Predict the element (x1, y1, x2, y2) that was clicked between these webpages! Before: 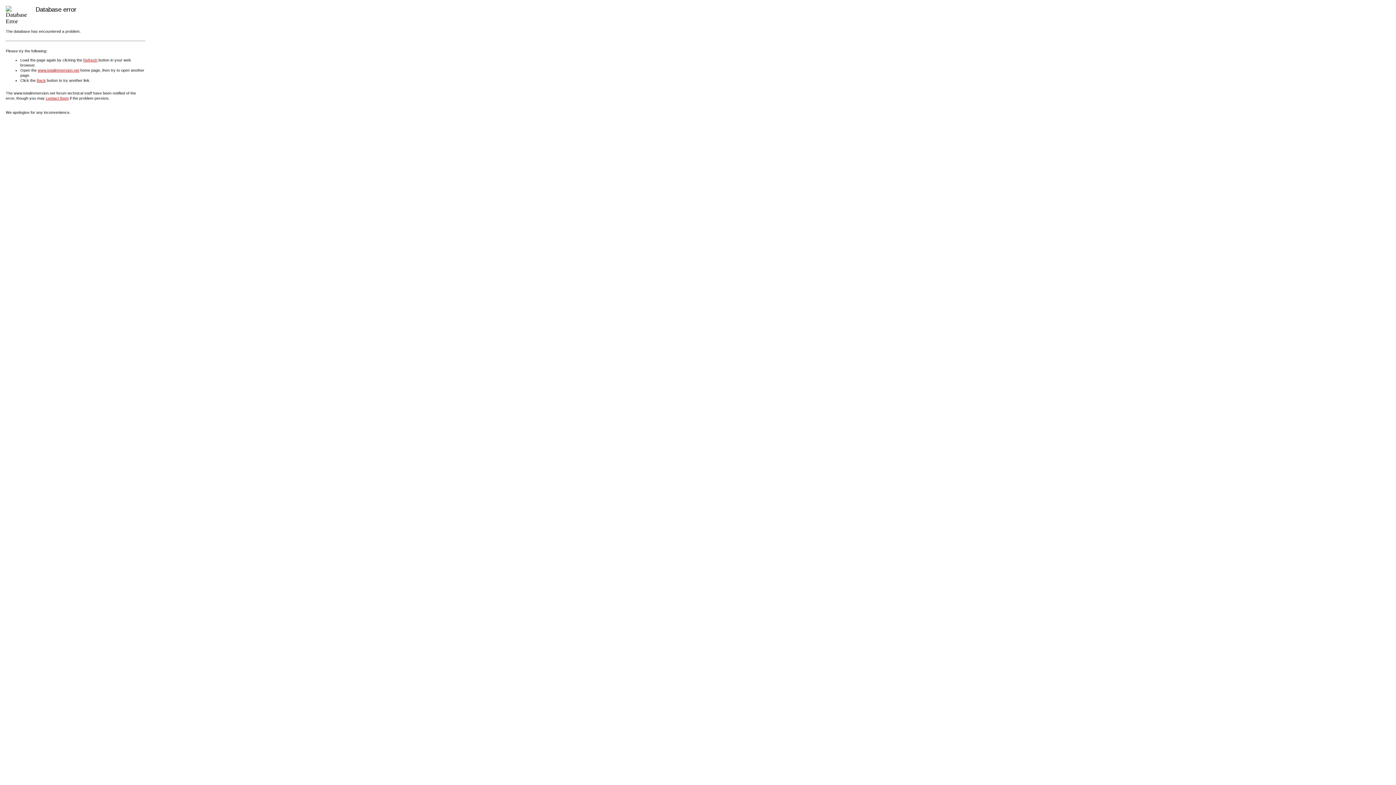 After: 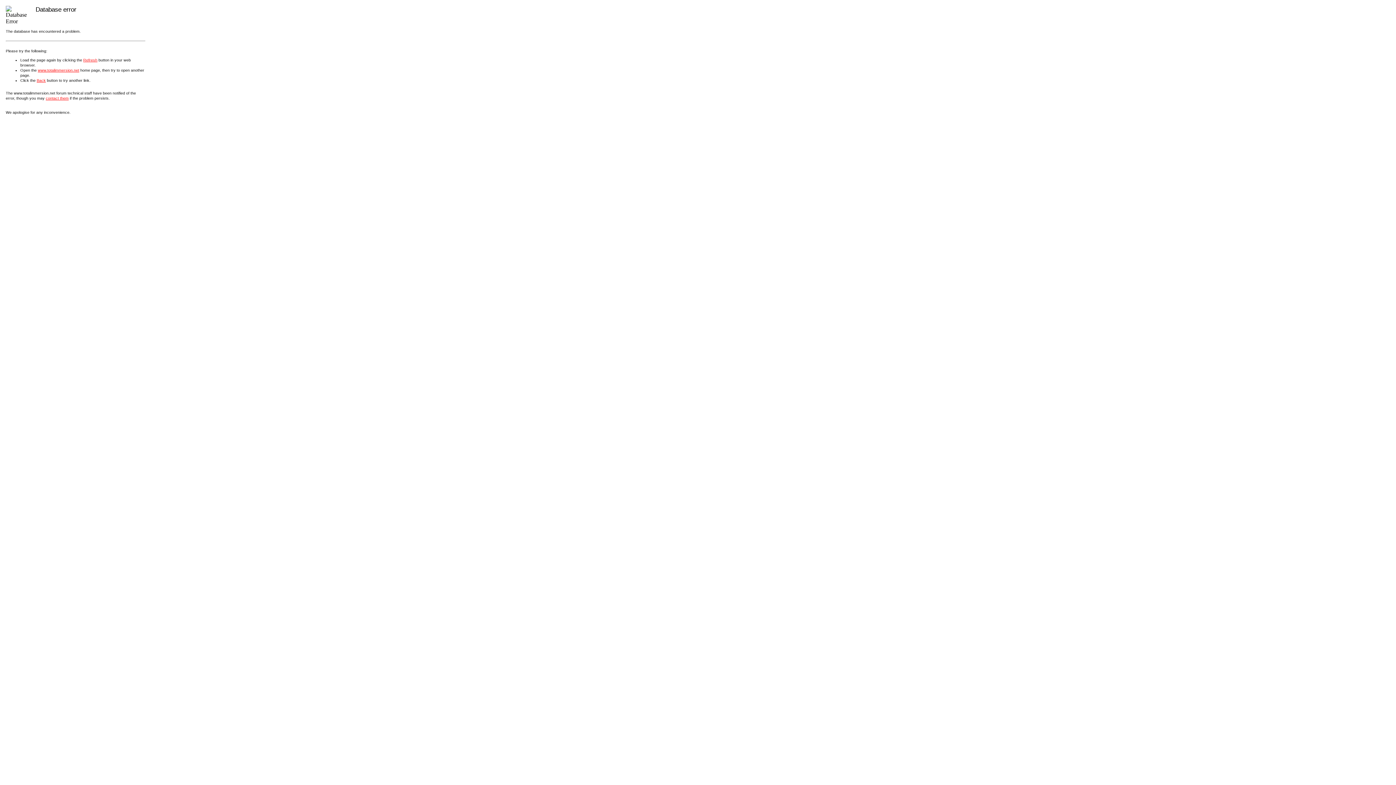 Action: bbox: (45, 96, 68, 100) label: contact them